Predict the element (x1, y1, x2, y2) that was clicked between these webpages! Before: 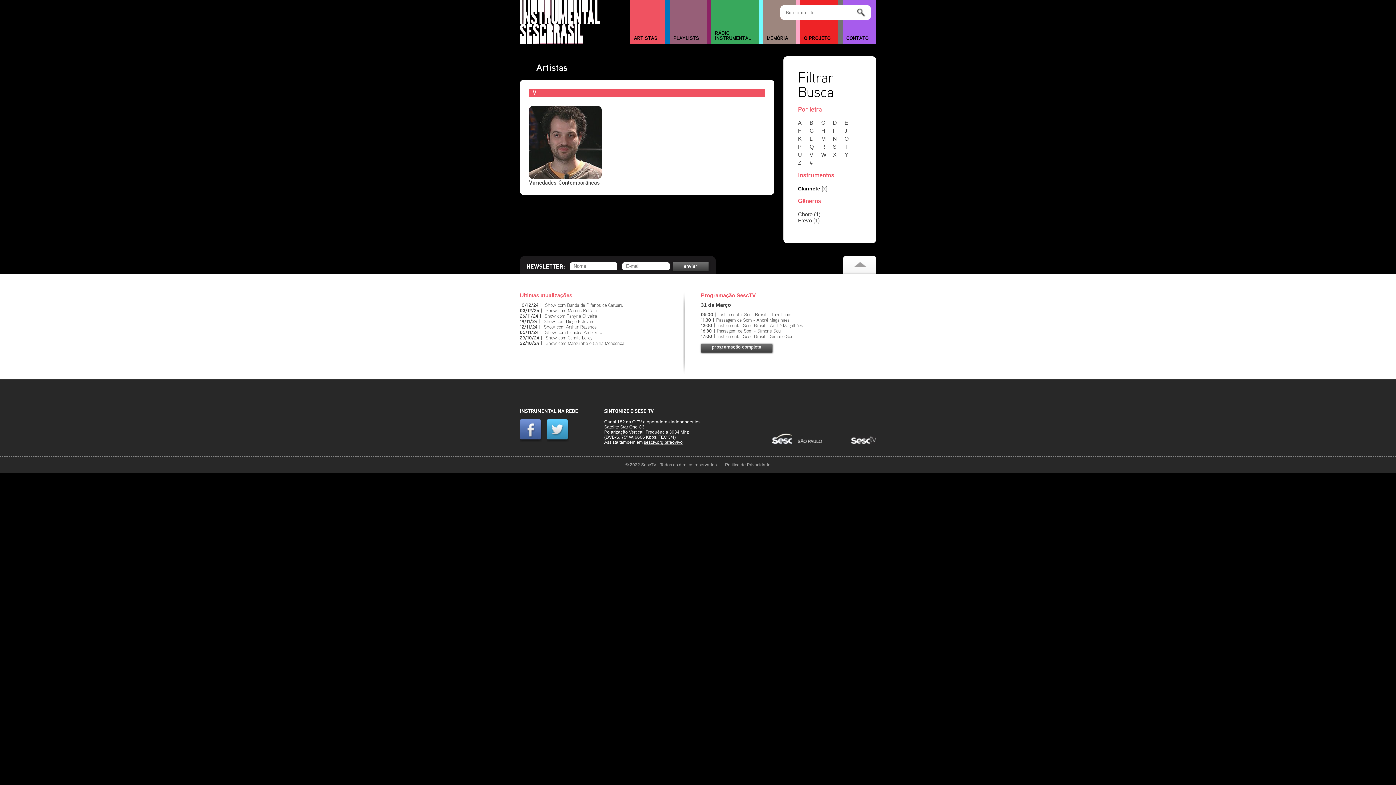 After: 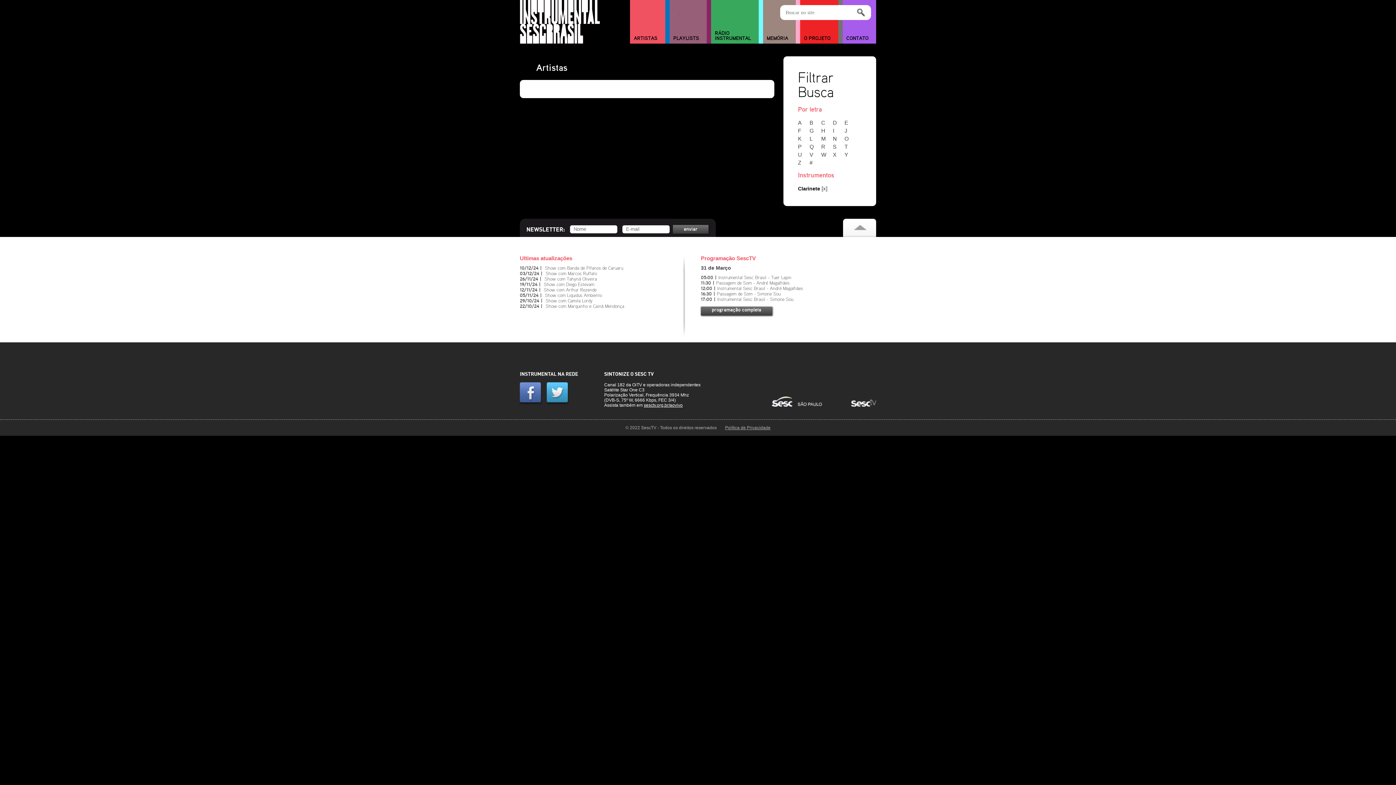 Action: bbox: (833, 127, 843, 133) label: I